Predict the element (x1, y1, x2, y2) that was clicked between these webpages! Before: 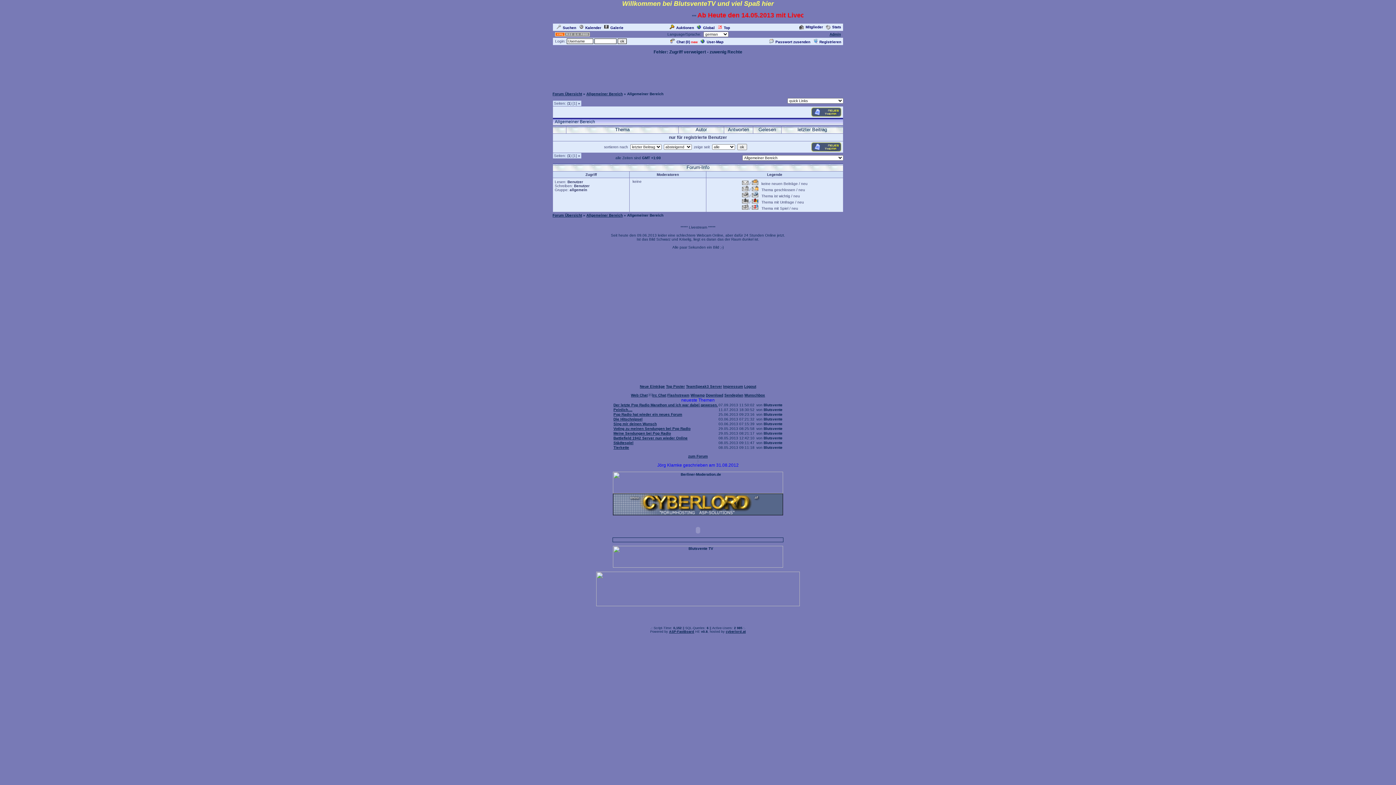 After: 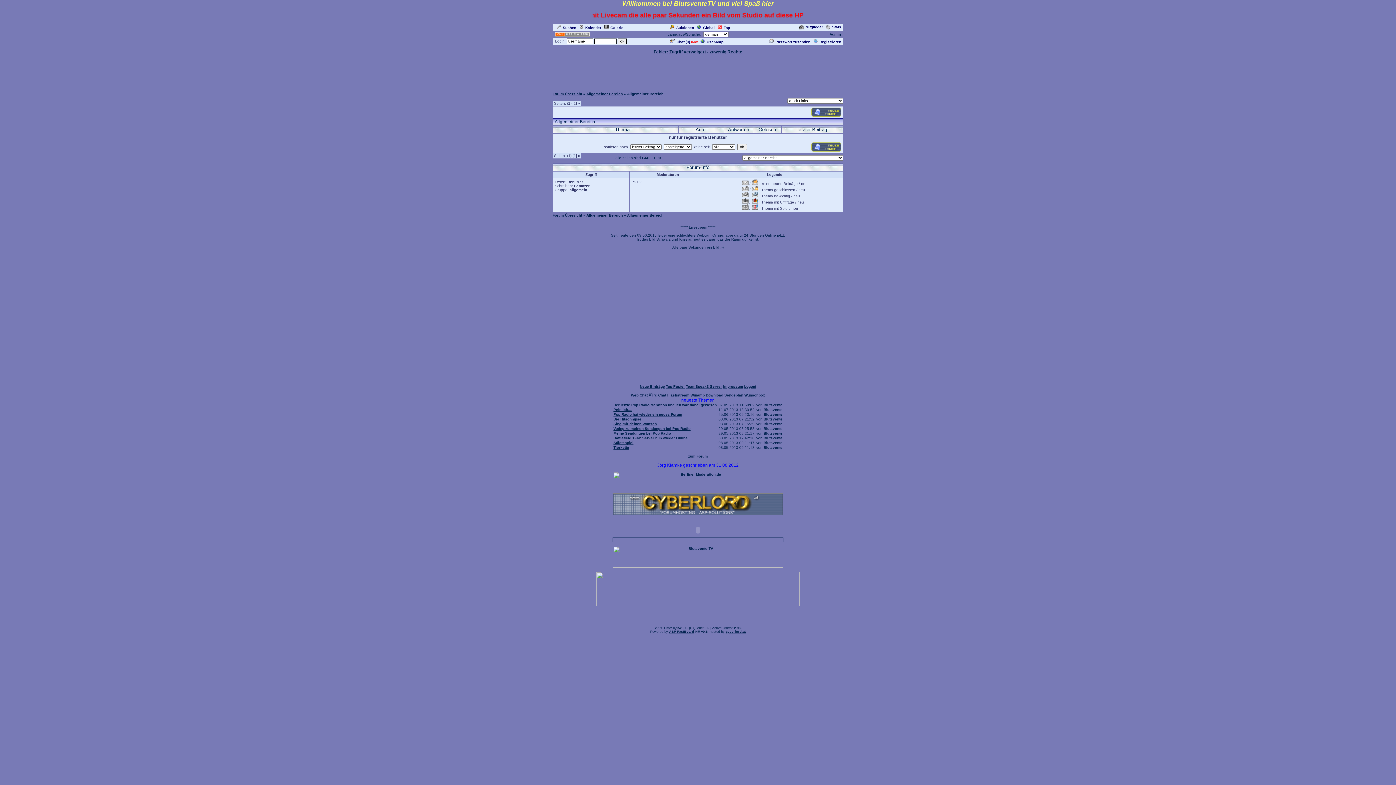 Action: bbox: (613, 445, 629, 449) label: Tierkette